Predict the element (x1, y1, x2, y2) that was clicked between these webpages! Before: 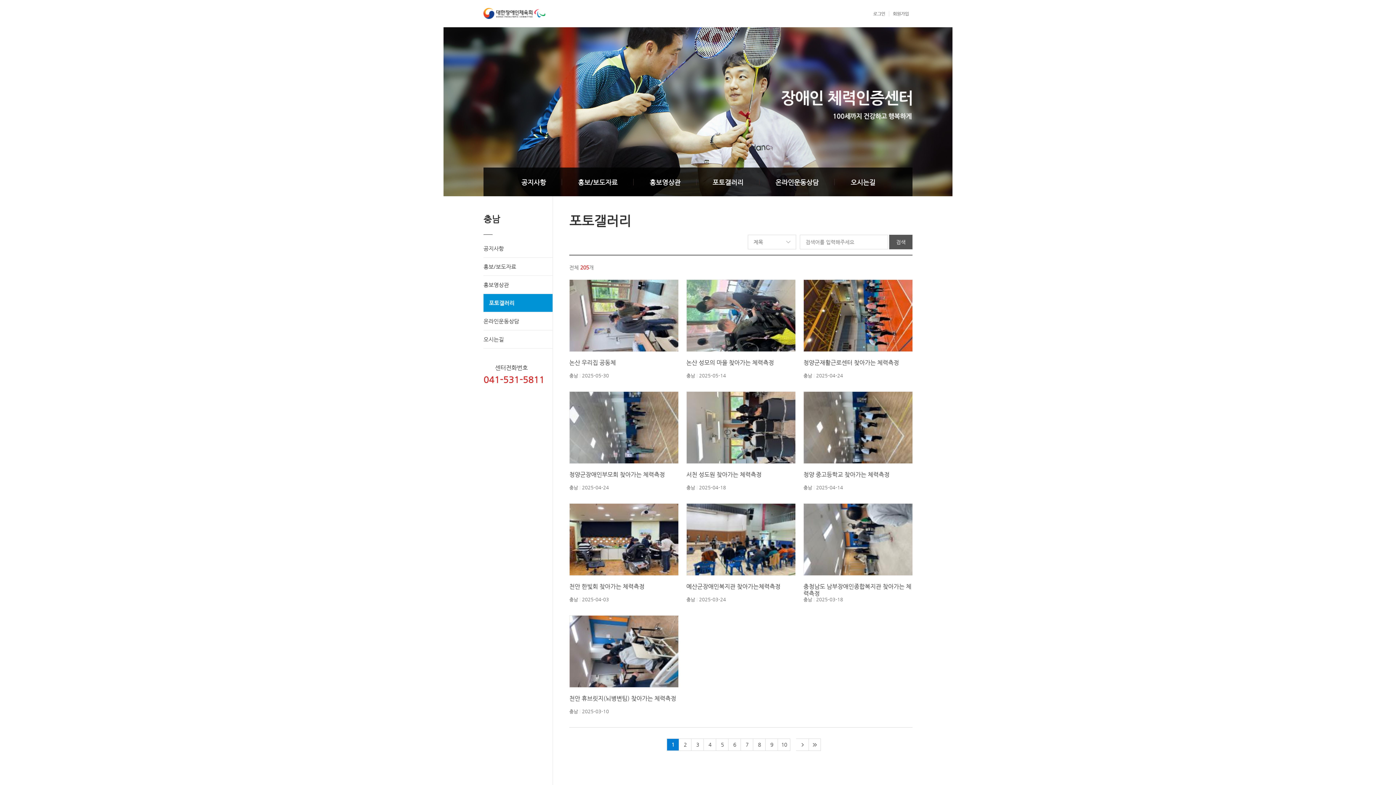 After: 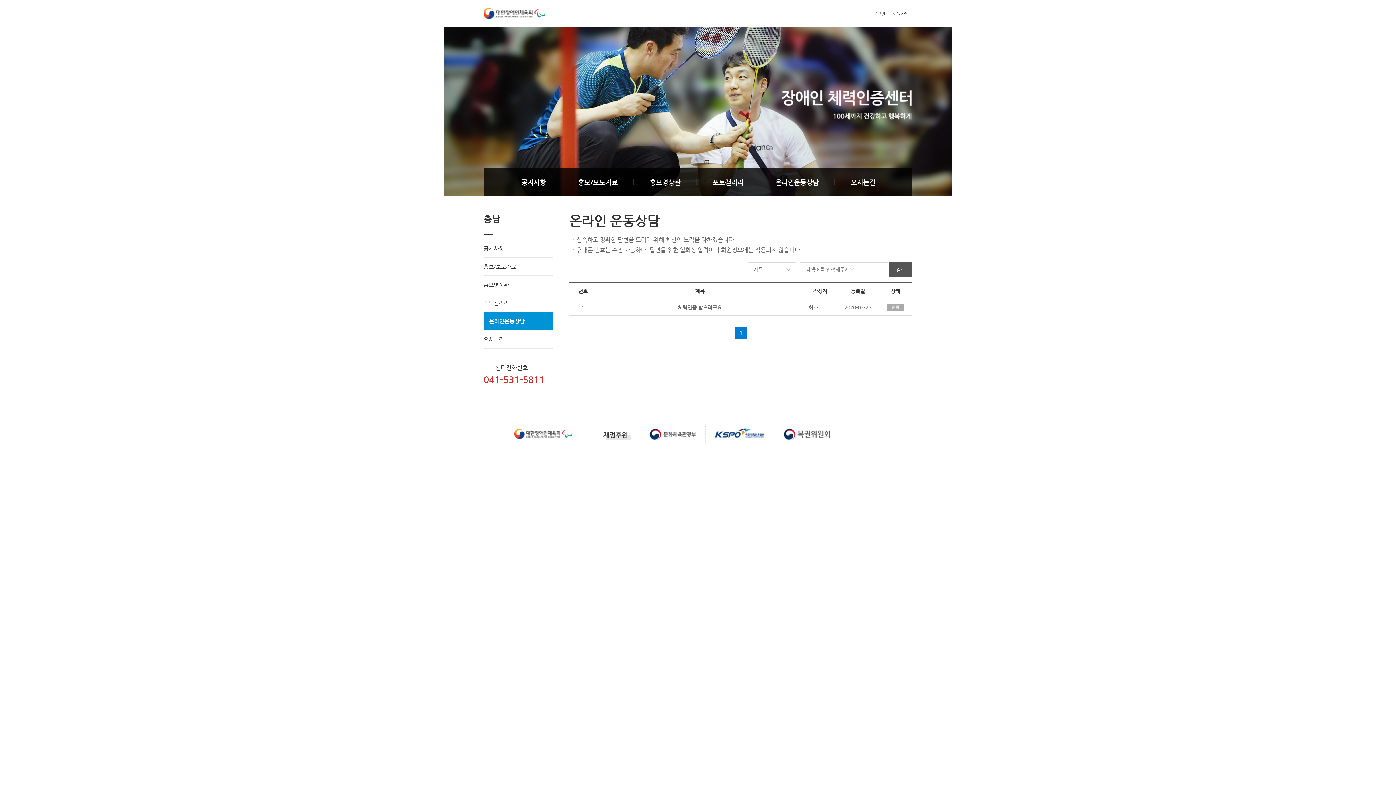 Action: label: 온라인운동상담 bbox: (483, 312, 552, 330)